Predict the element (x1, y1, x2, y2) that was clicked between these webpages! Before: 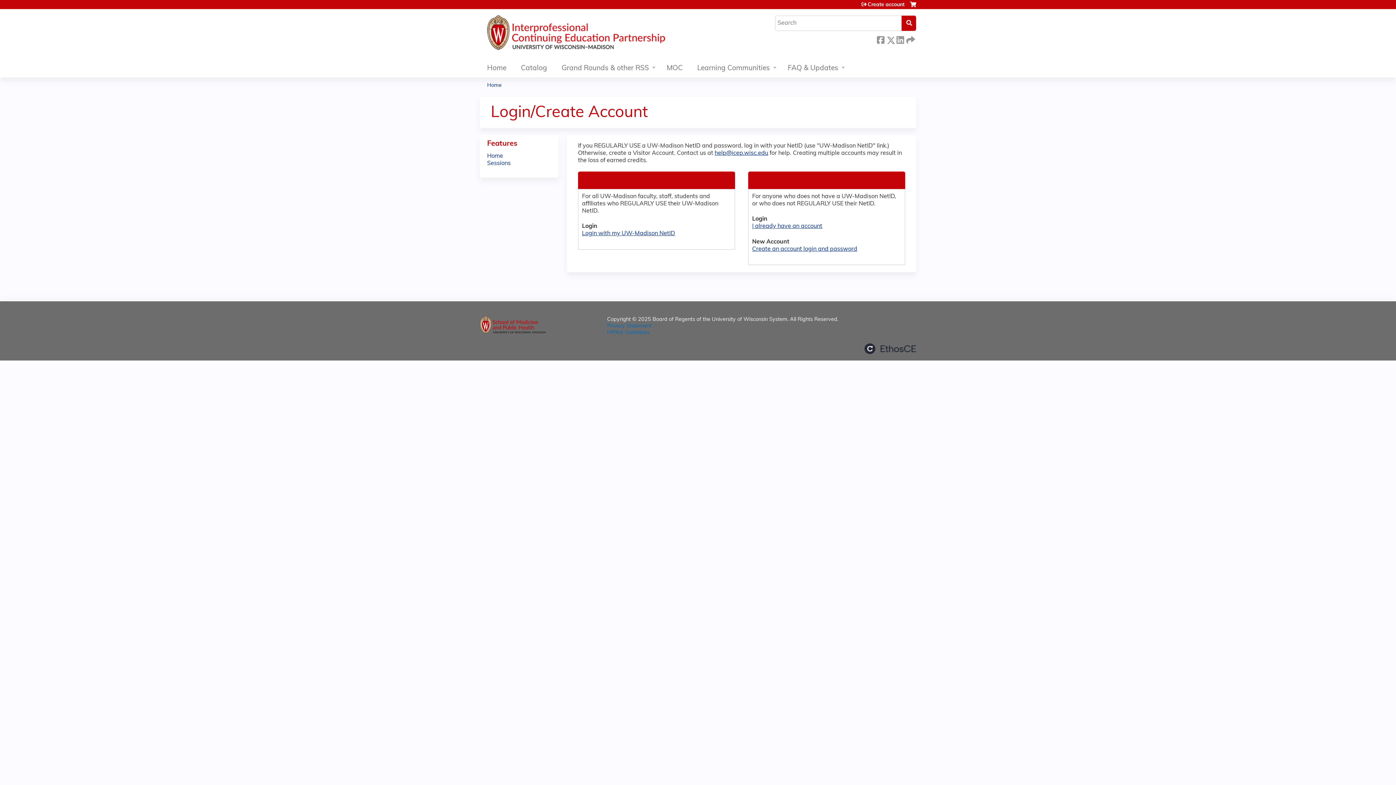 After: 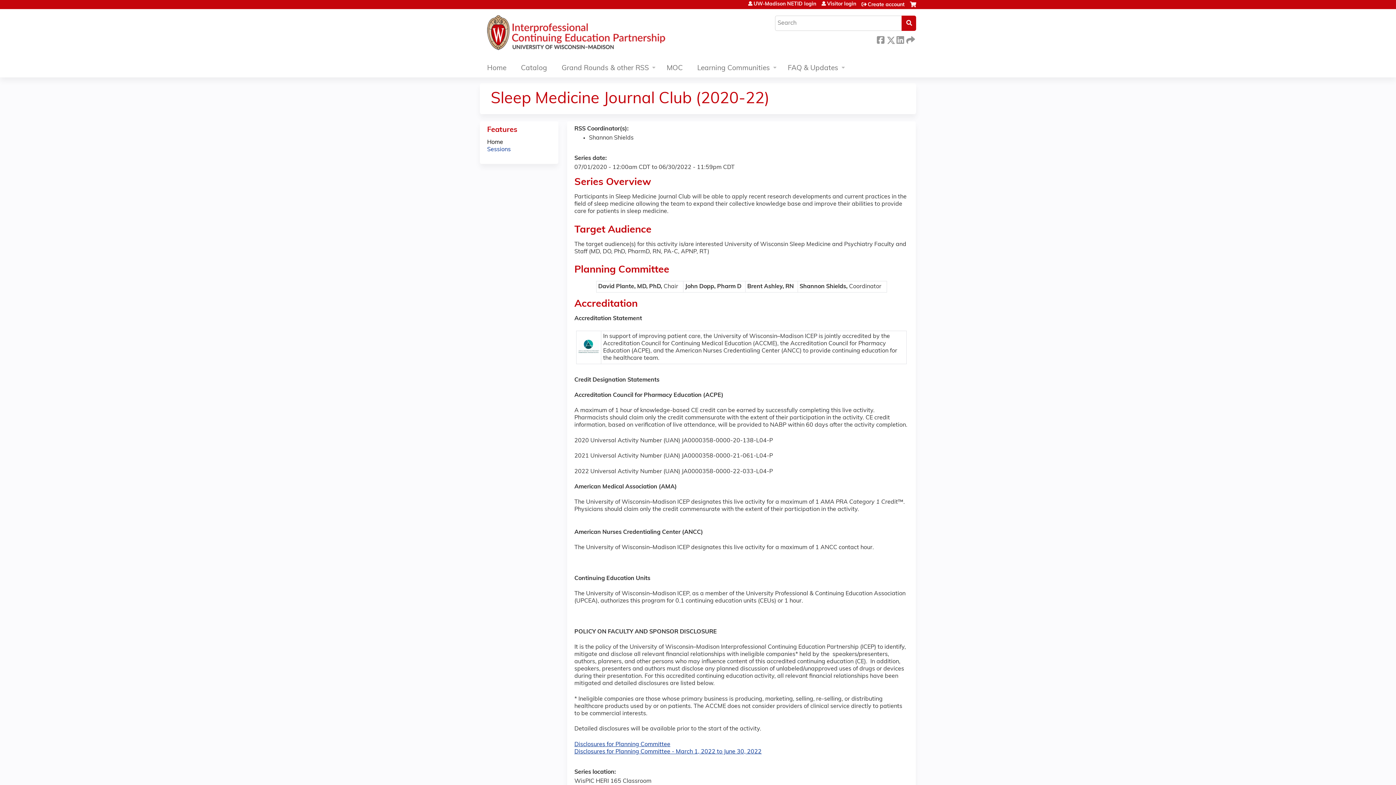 Action: label: Home bbox: (487, 153, 503, 159)